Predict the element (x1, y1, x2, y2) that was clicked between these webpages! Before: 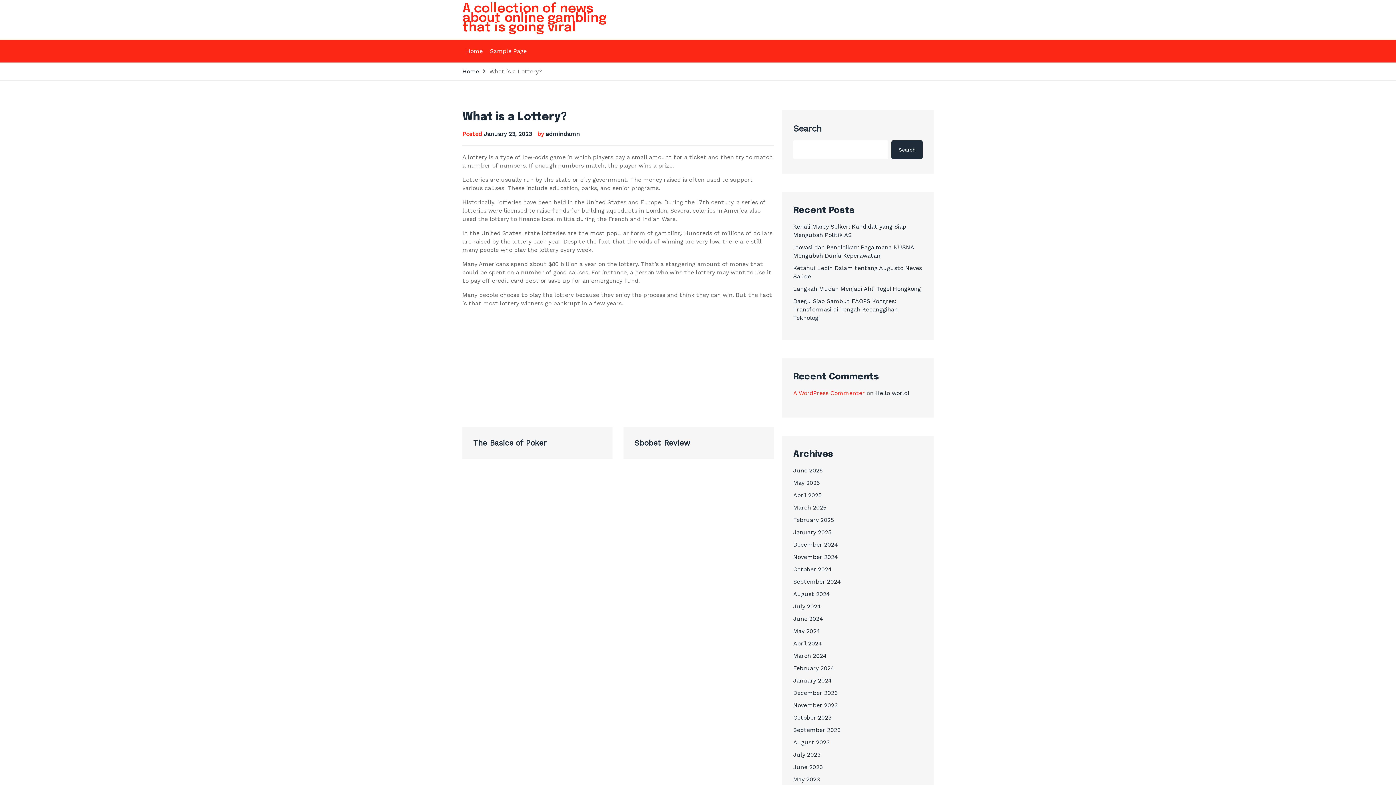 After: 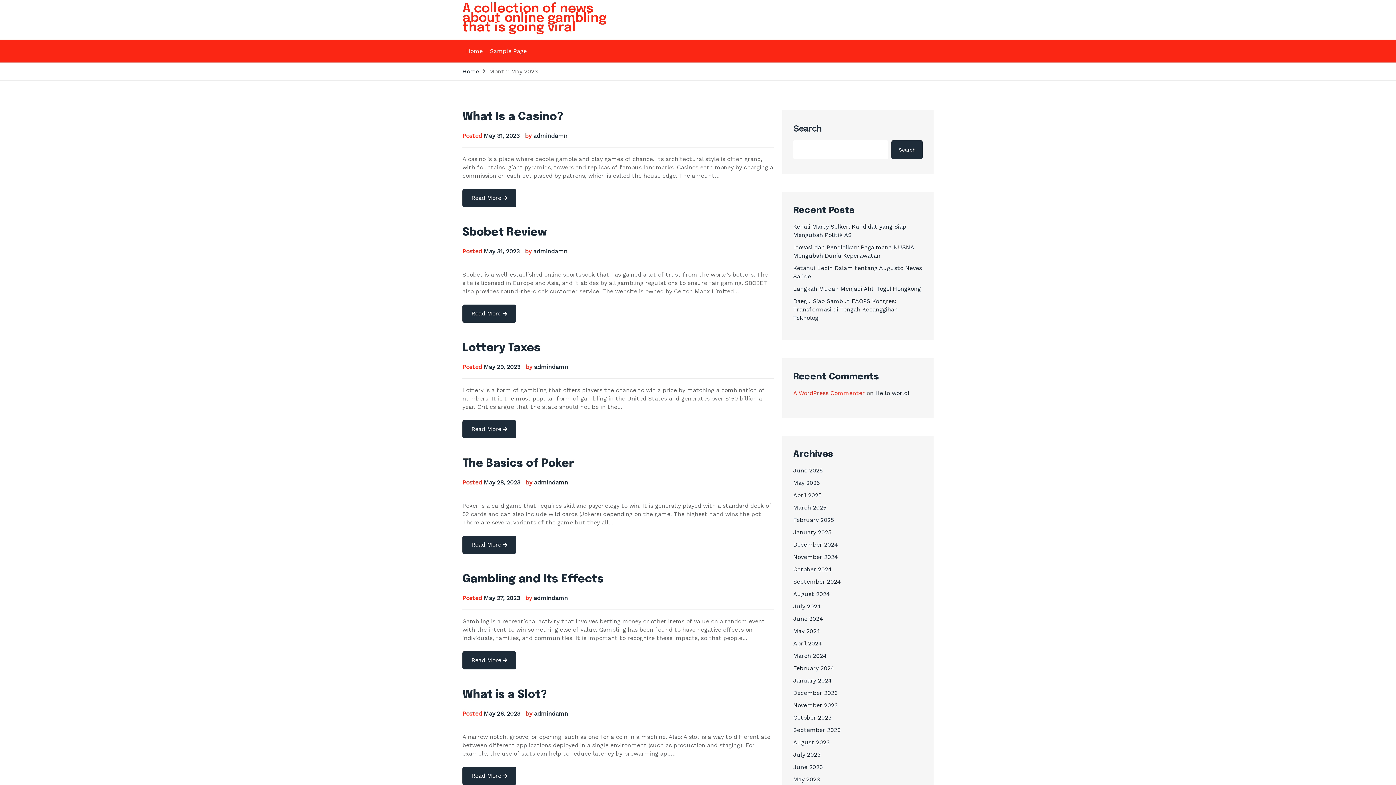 Action: bbox: (793, 776, 820, 783) label: May 2023